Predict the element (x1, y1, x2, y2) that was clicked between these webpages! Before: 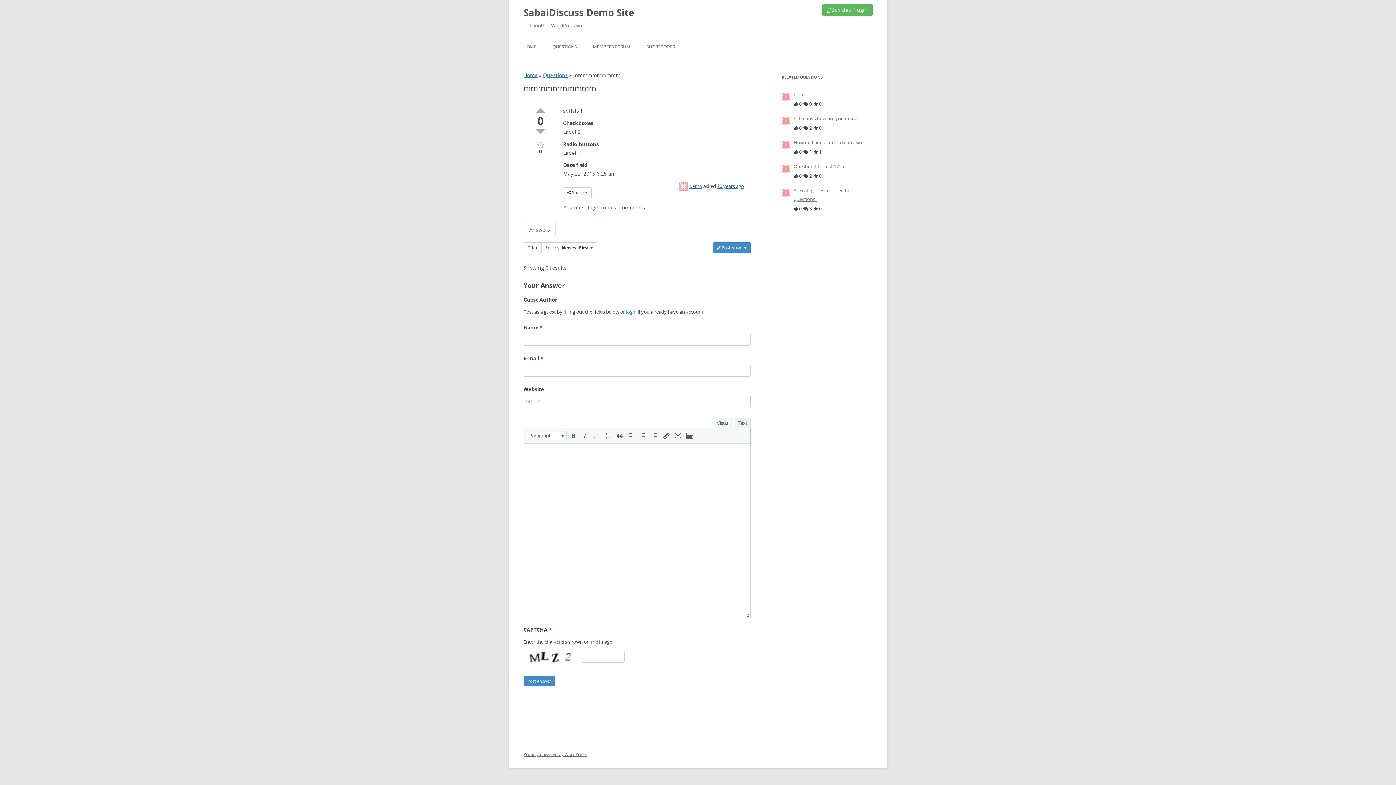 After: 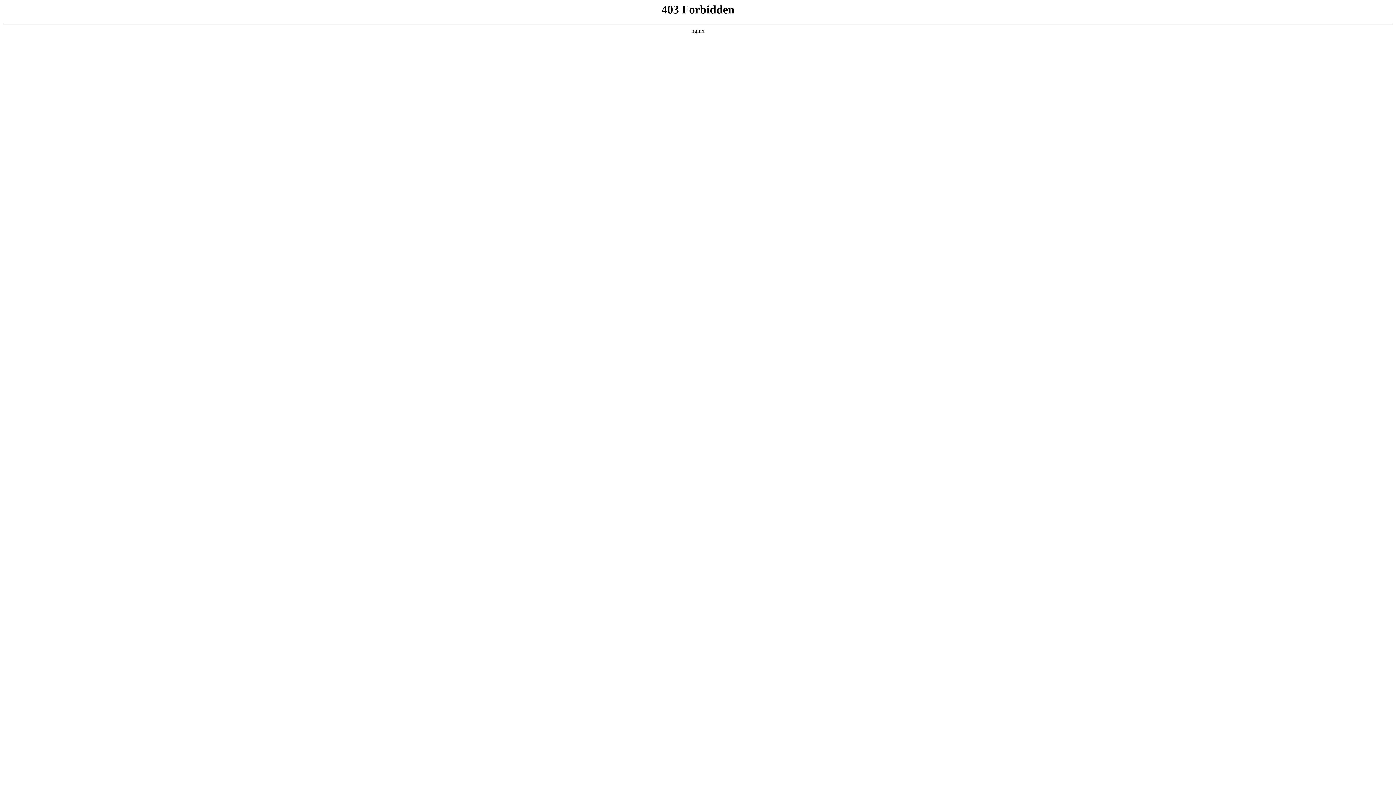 Action: bbox: (523, 751, 586, 757) label: Proudly powered by WordPress